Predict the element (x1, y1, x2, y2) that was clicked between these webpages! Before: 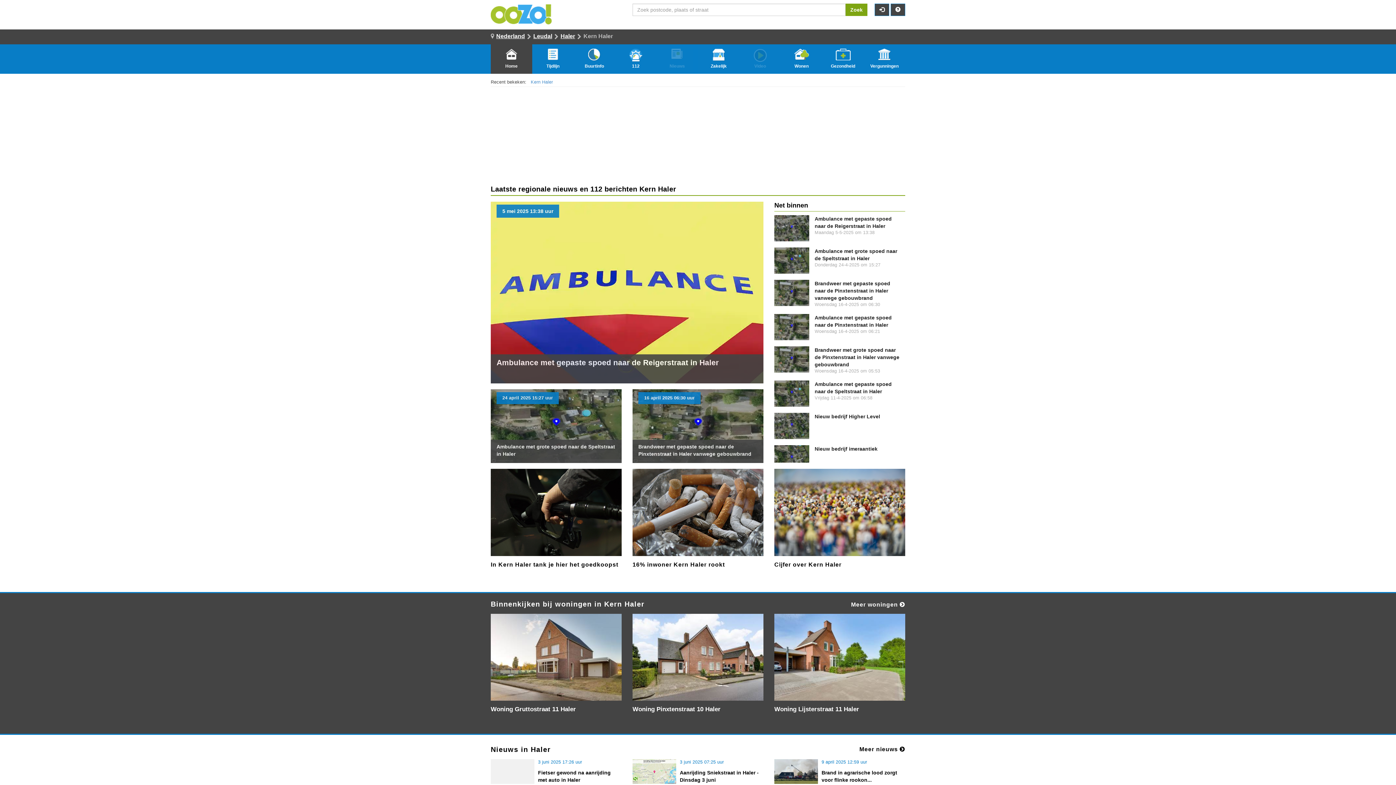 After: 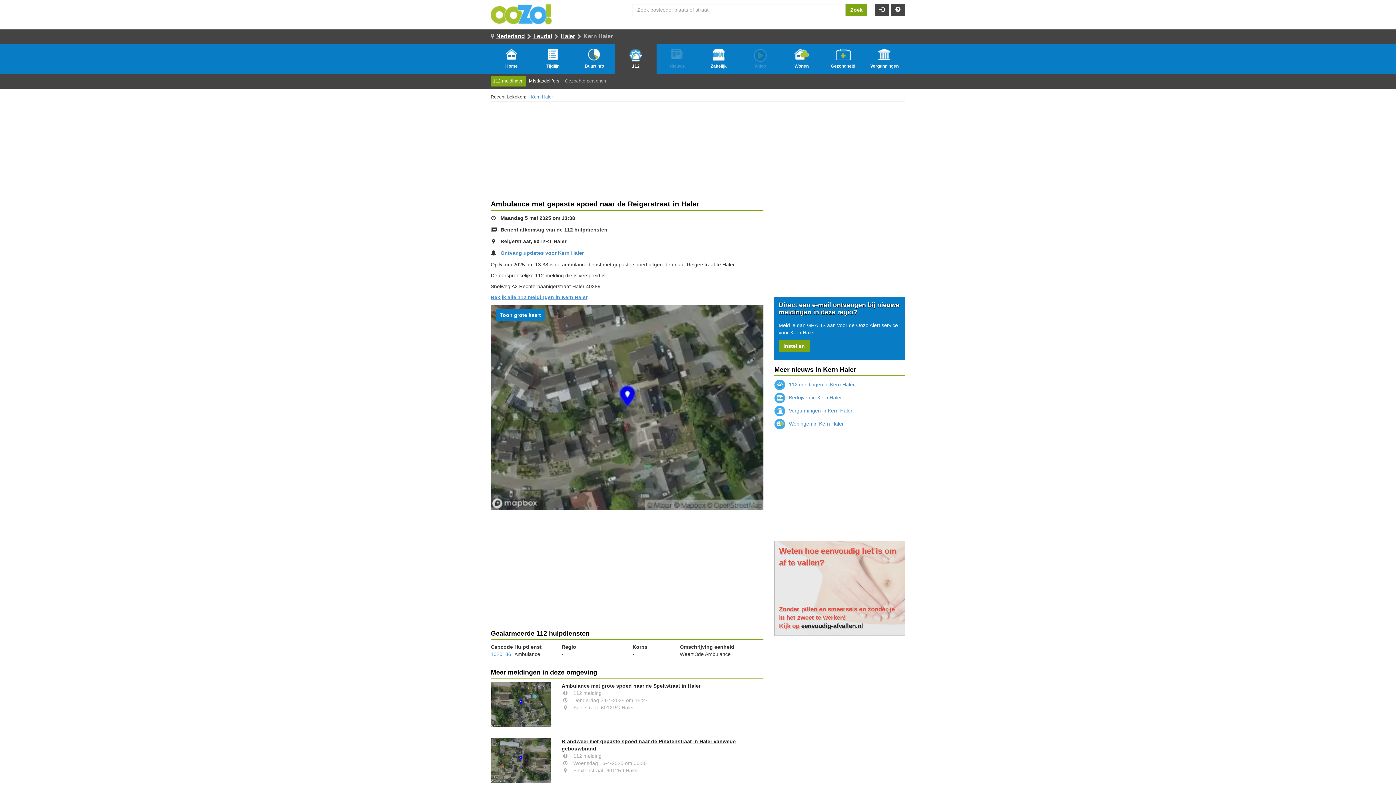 Action: bbox: (496, 358, 718, 366) label: Ambulance met gepaste spoed naar de Reigerstraat in Haler